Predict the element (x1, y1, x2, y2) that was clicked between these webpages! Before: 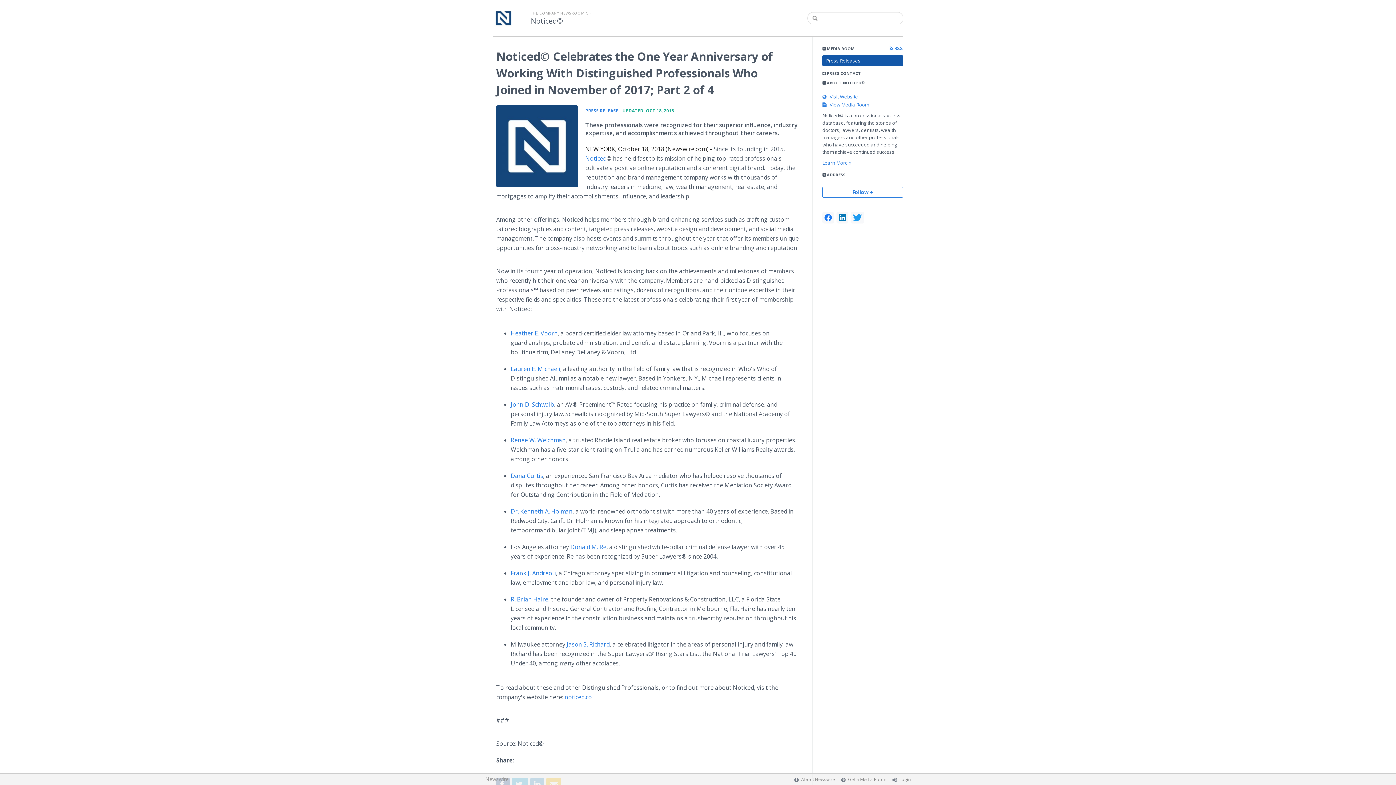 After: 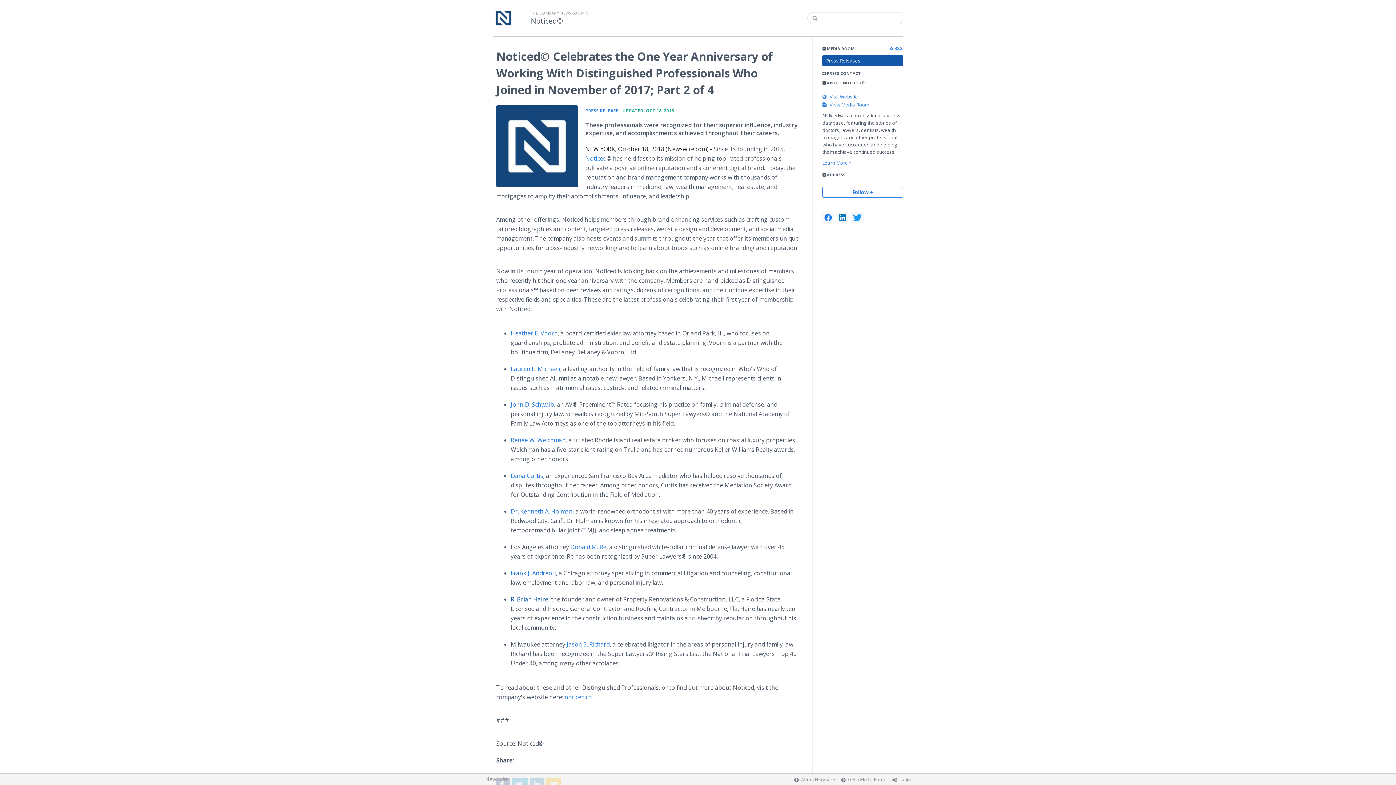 Action: bbox: (510, 595, 548, 603) label: R. Brian Haire